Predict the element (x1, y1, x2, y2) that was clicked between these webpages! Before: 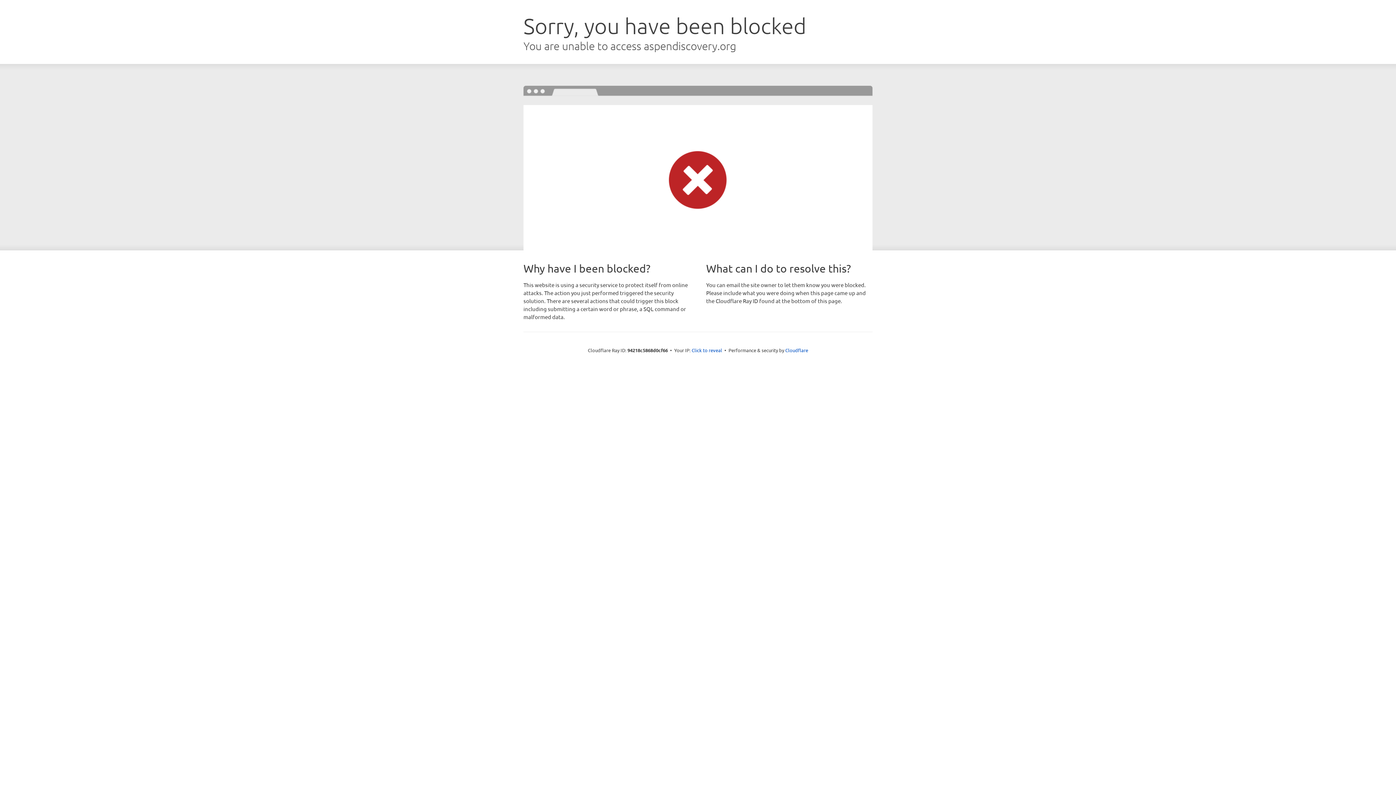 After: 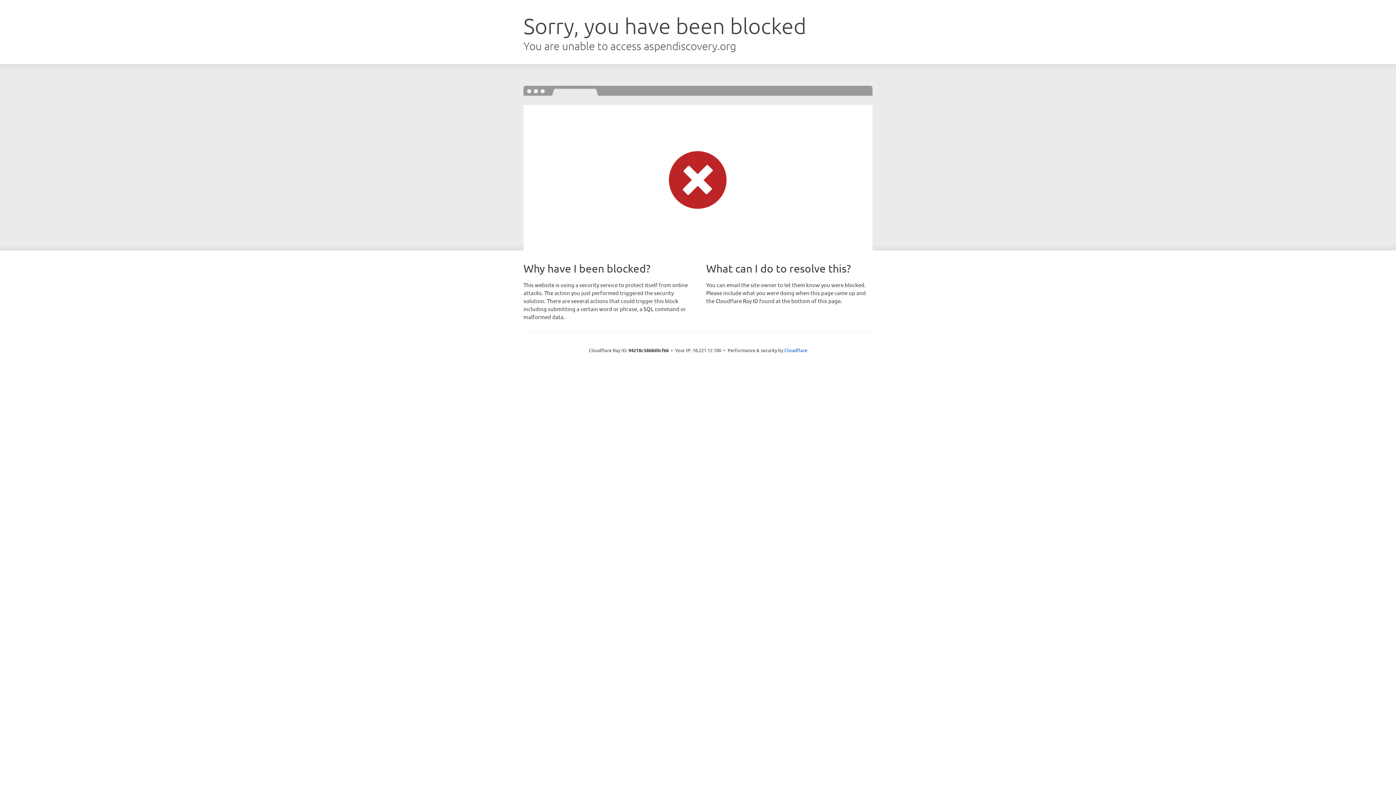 Action: label: Click to reveal bbox: (691, 346, 722, 353)